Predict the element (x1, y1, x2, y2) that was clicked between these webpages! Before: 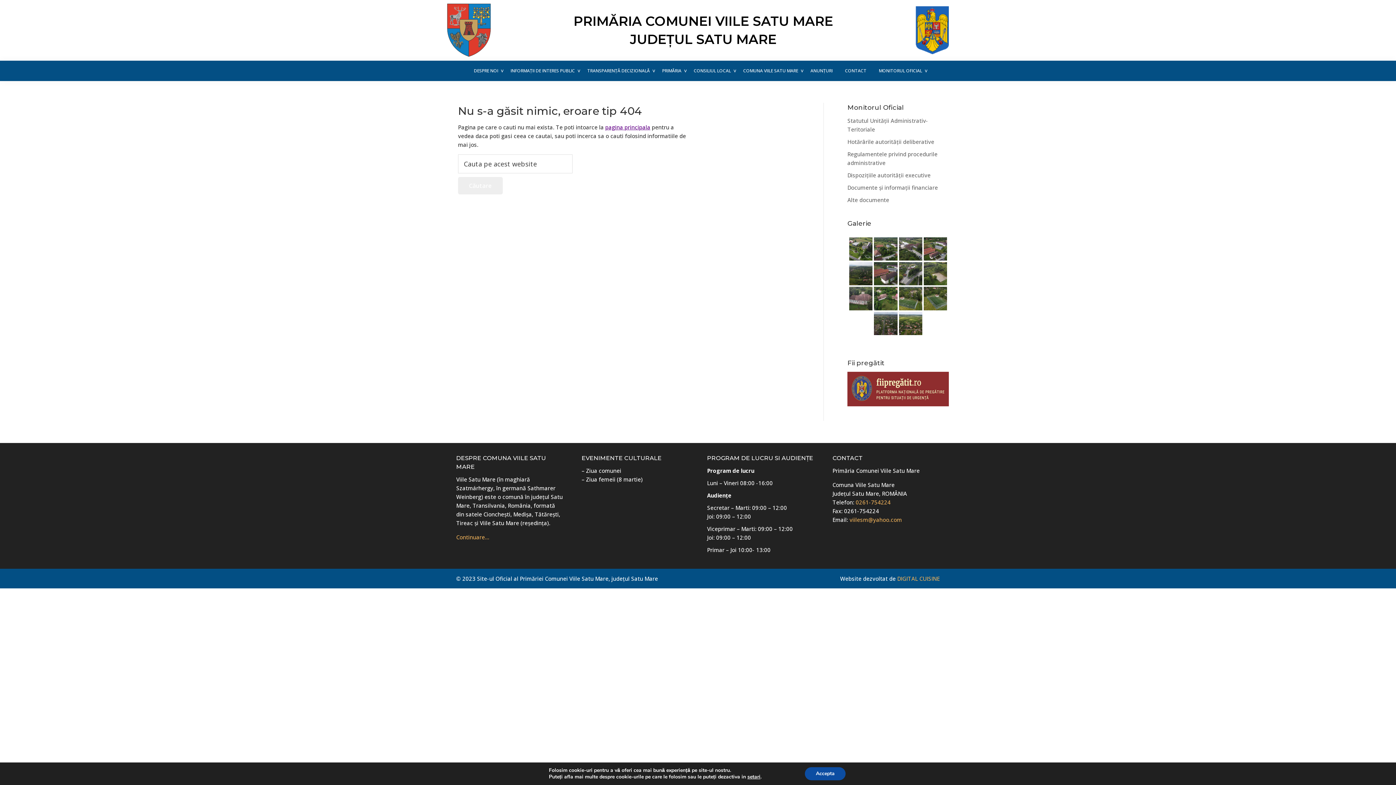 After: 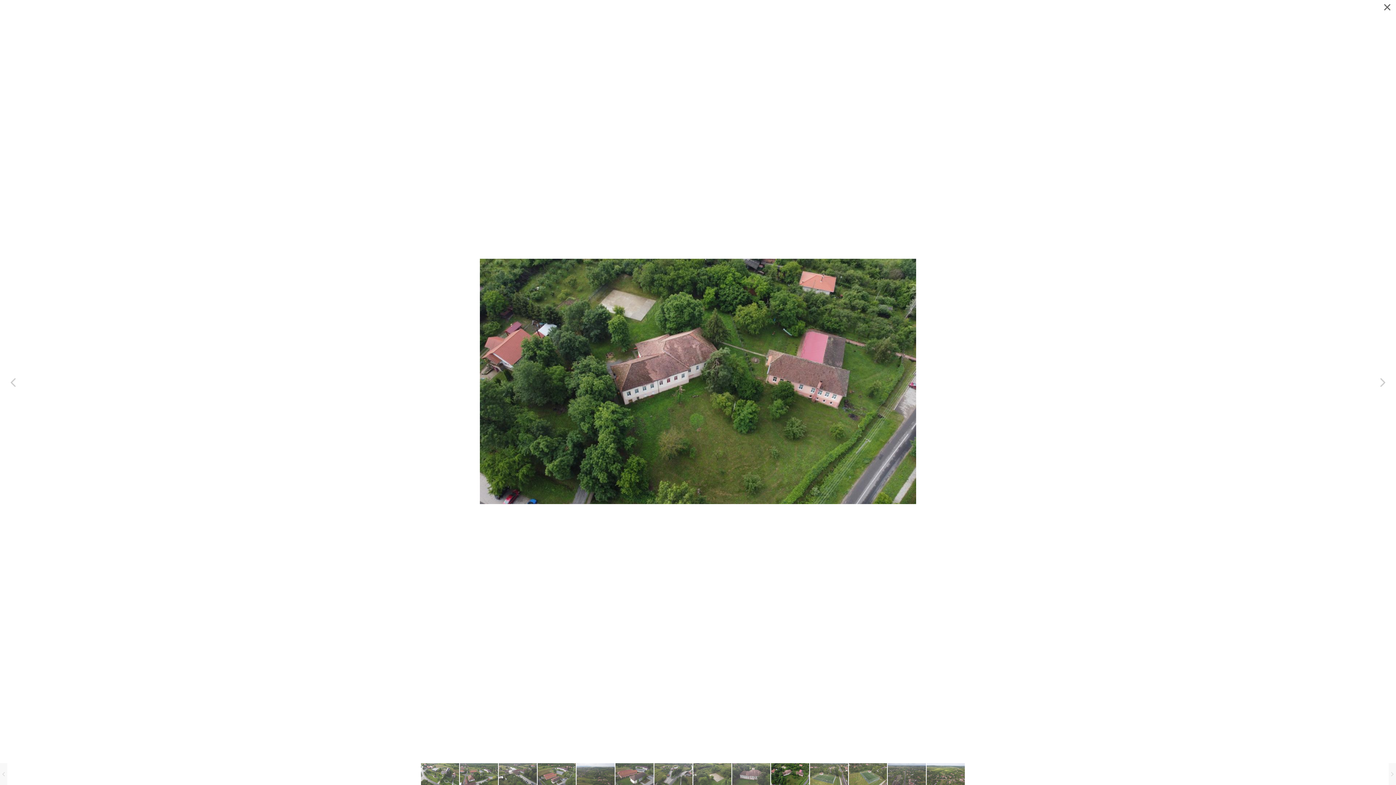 Action: bbox: (874, 287, 897, 310)